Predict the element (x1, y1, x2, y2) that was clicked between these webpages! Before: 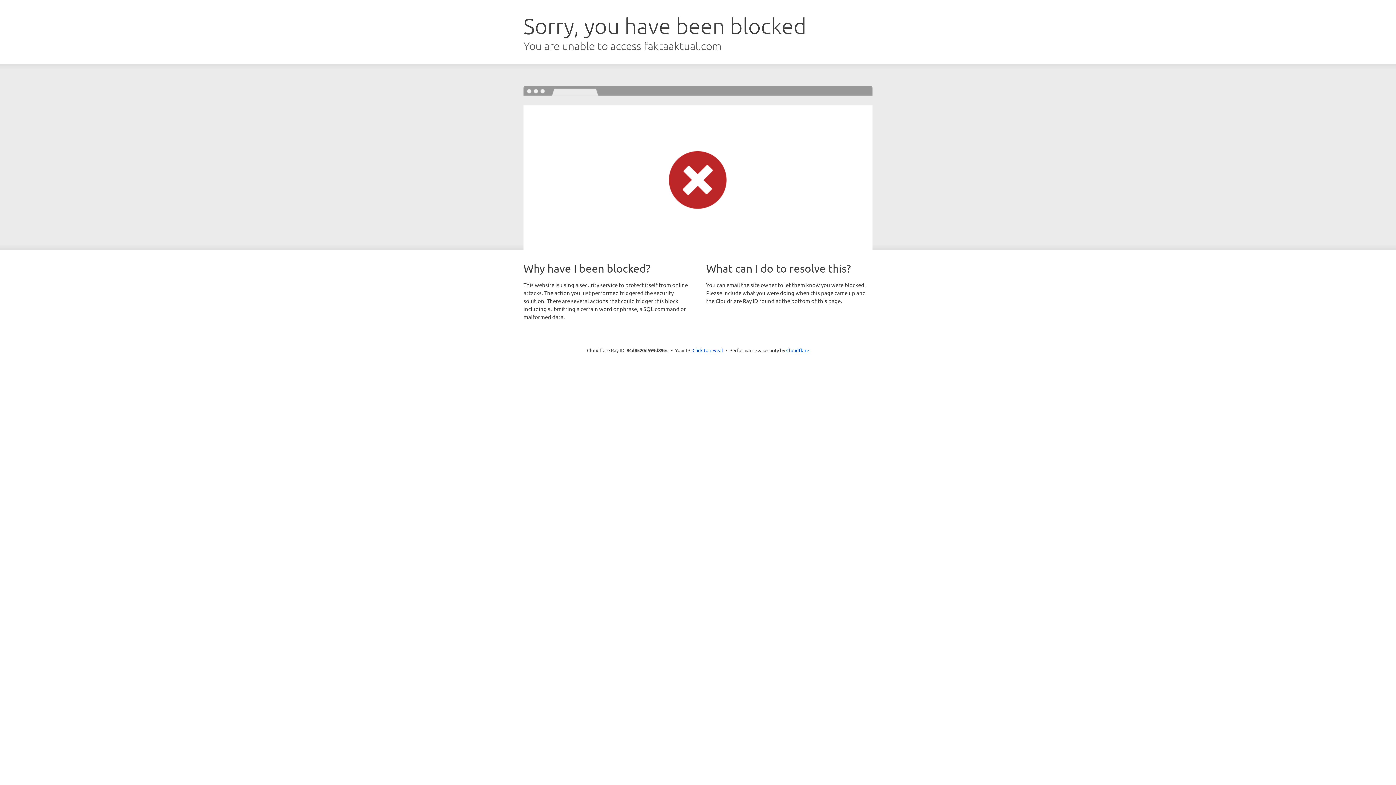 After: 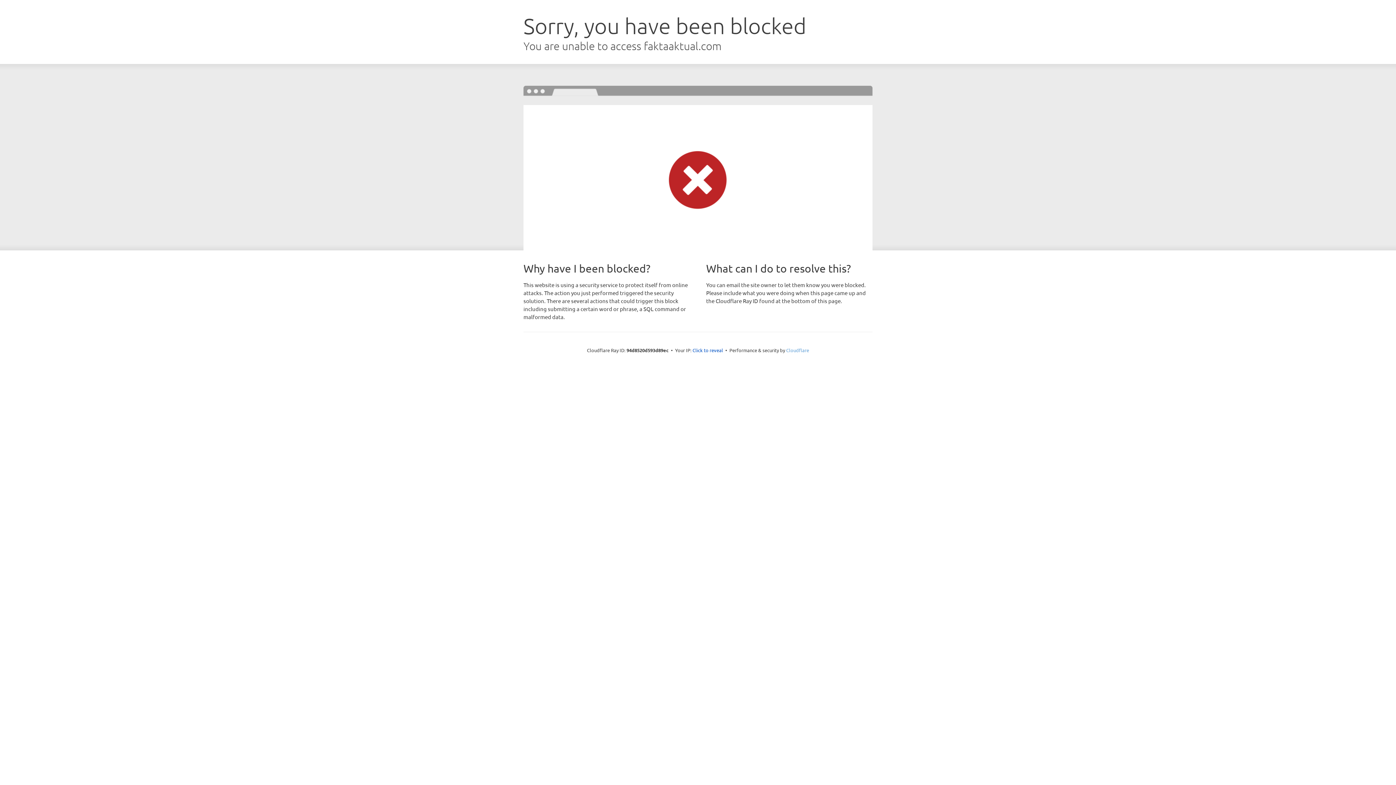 Action: label: Cloudflare bbox: (786, 347, 809, 353)